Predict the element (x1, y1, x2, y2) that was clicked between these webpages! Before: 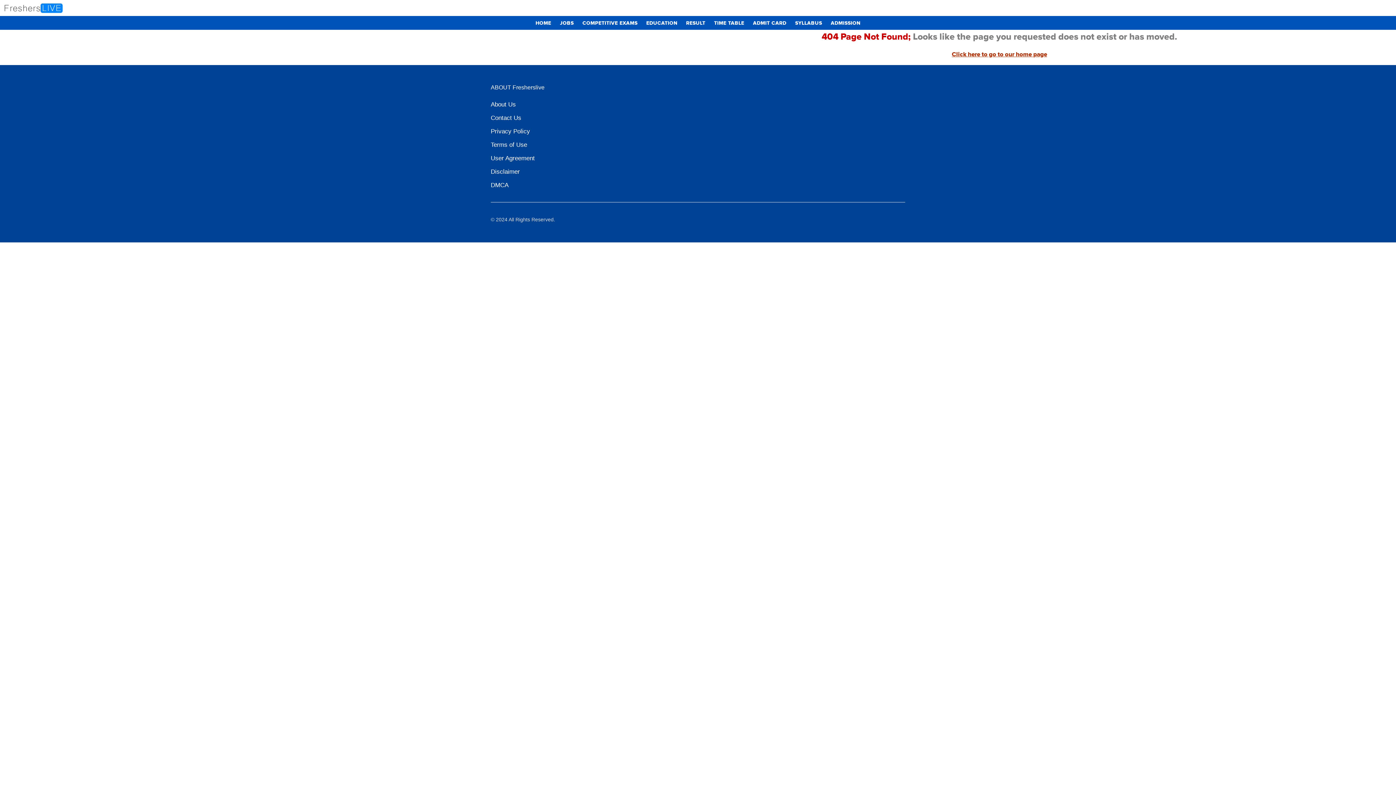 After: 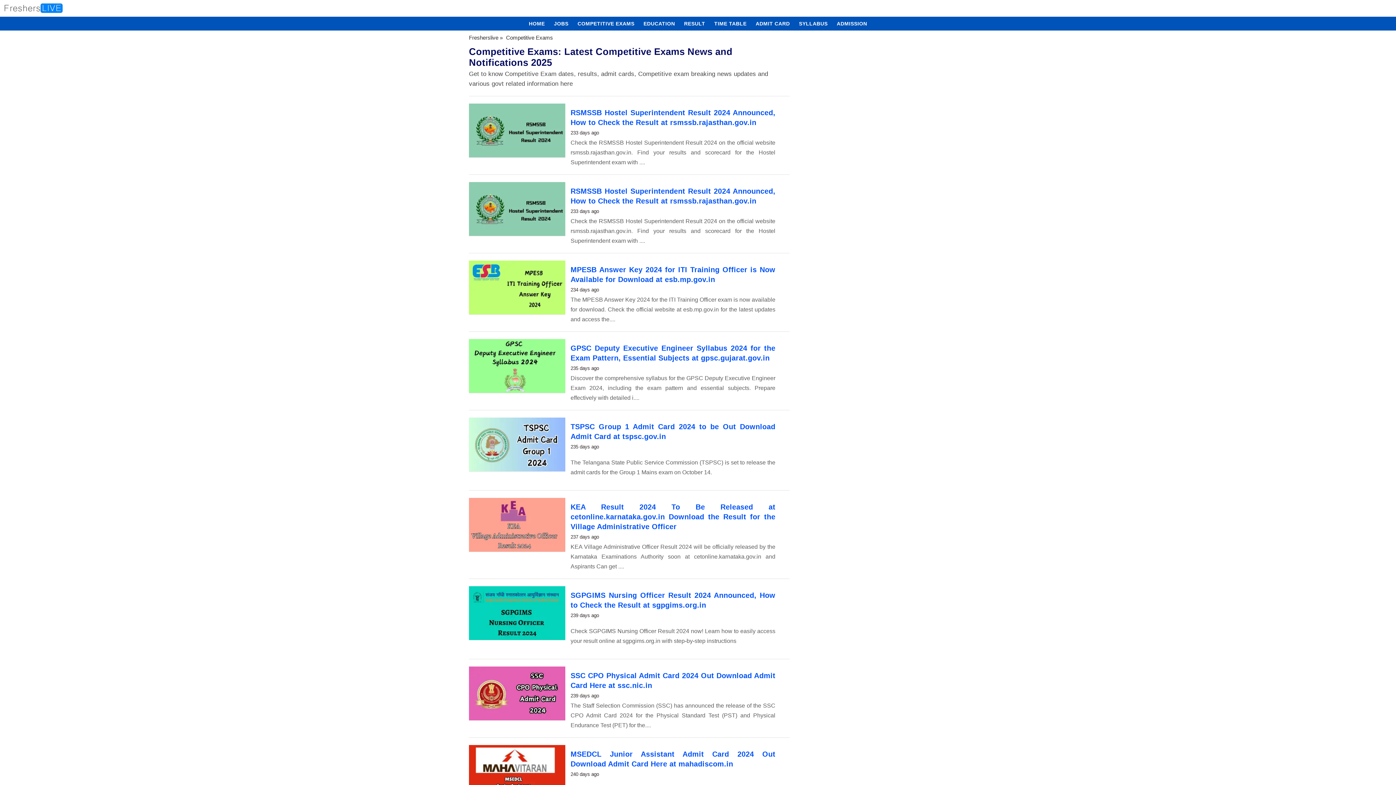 Action: label: COMPETITIVE EXAMS bbox: (579, 16, 641, 30)